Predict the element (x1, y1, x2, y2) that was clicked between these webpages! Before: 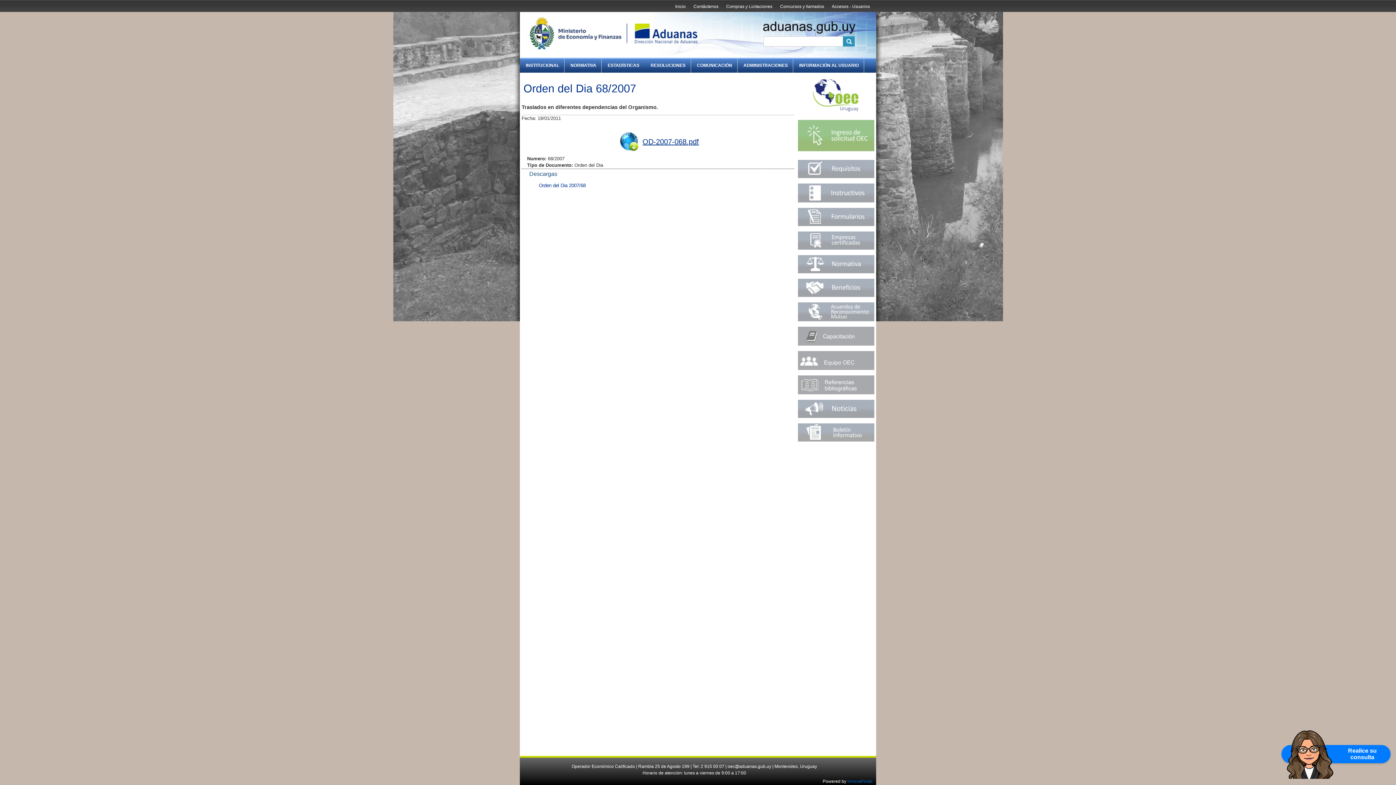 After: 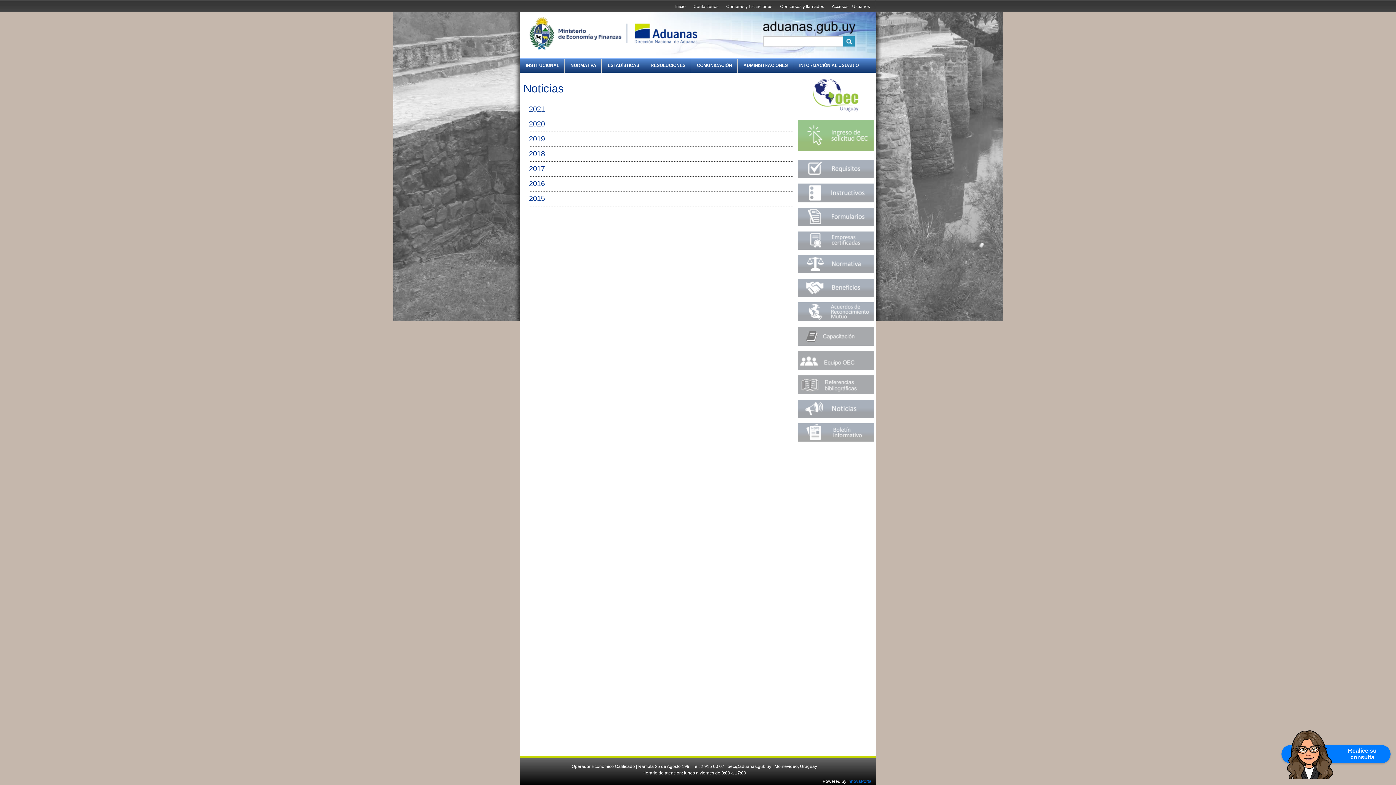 Action: bbox: (798, 413, 874, 419)